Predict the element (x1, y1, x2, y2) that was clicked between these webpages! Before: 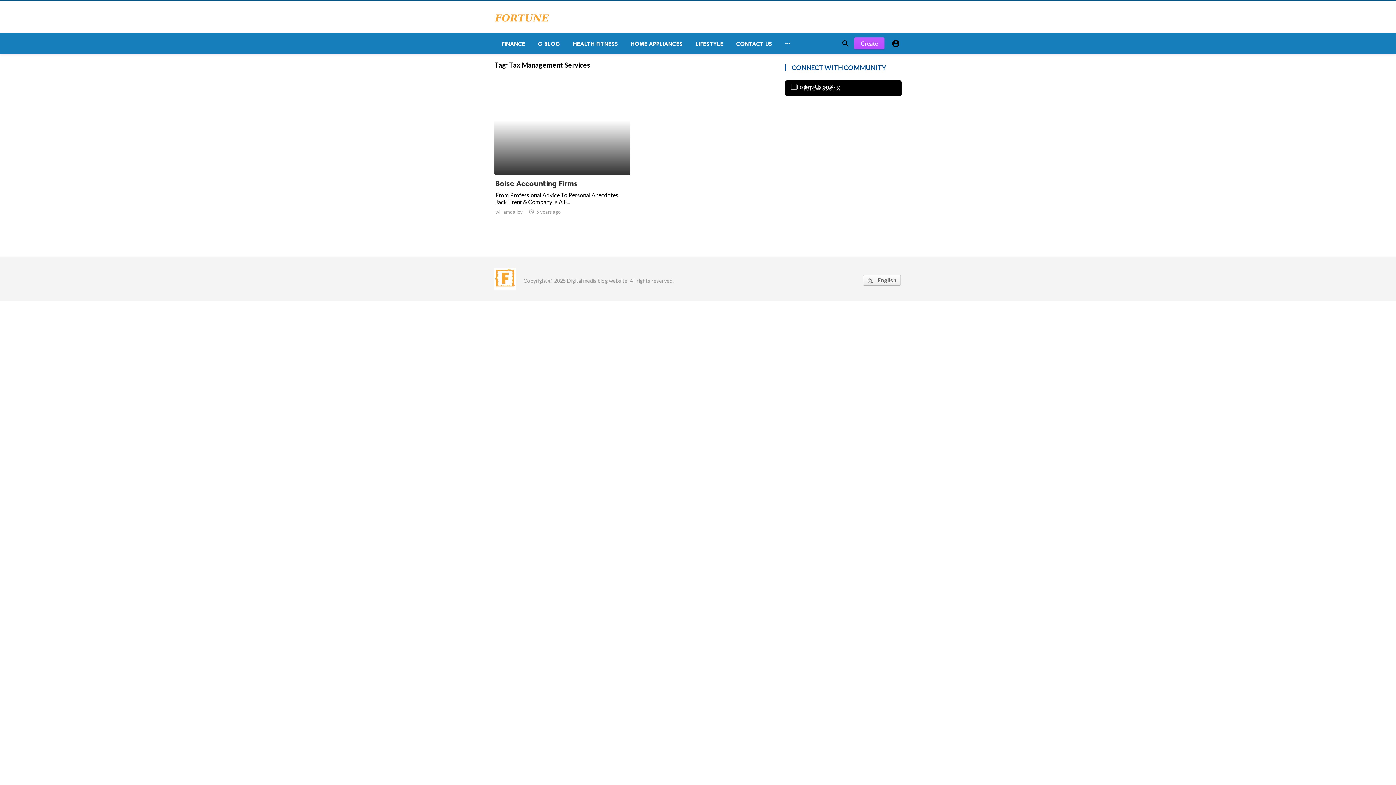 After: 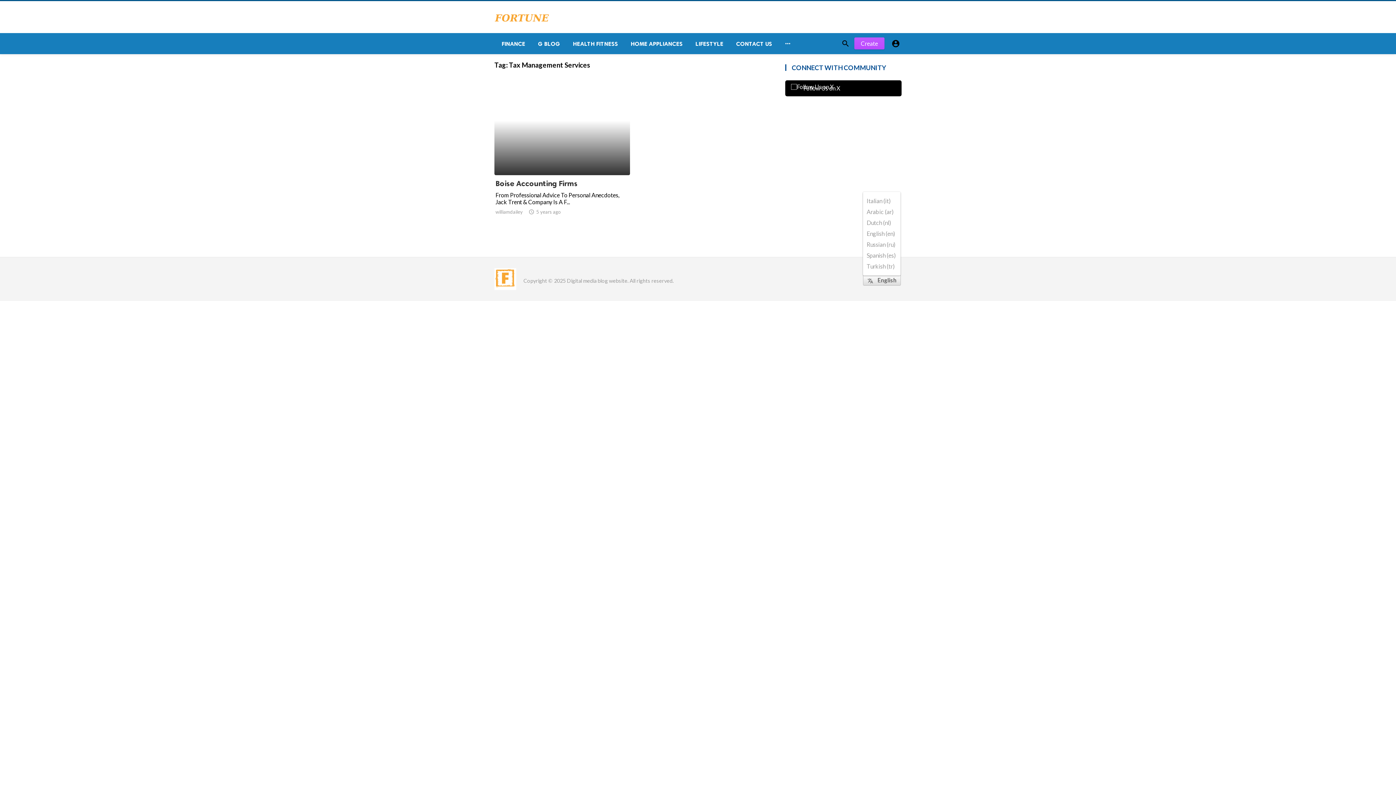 Action: bbox: (863, 275, 901, 285) label:  English